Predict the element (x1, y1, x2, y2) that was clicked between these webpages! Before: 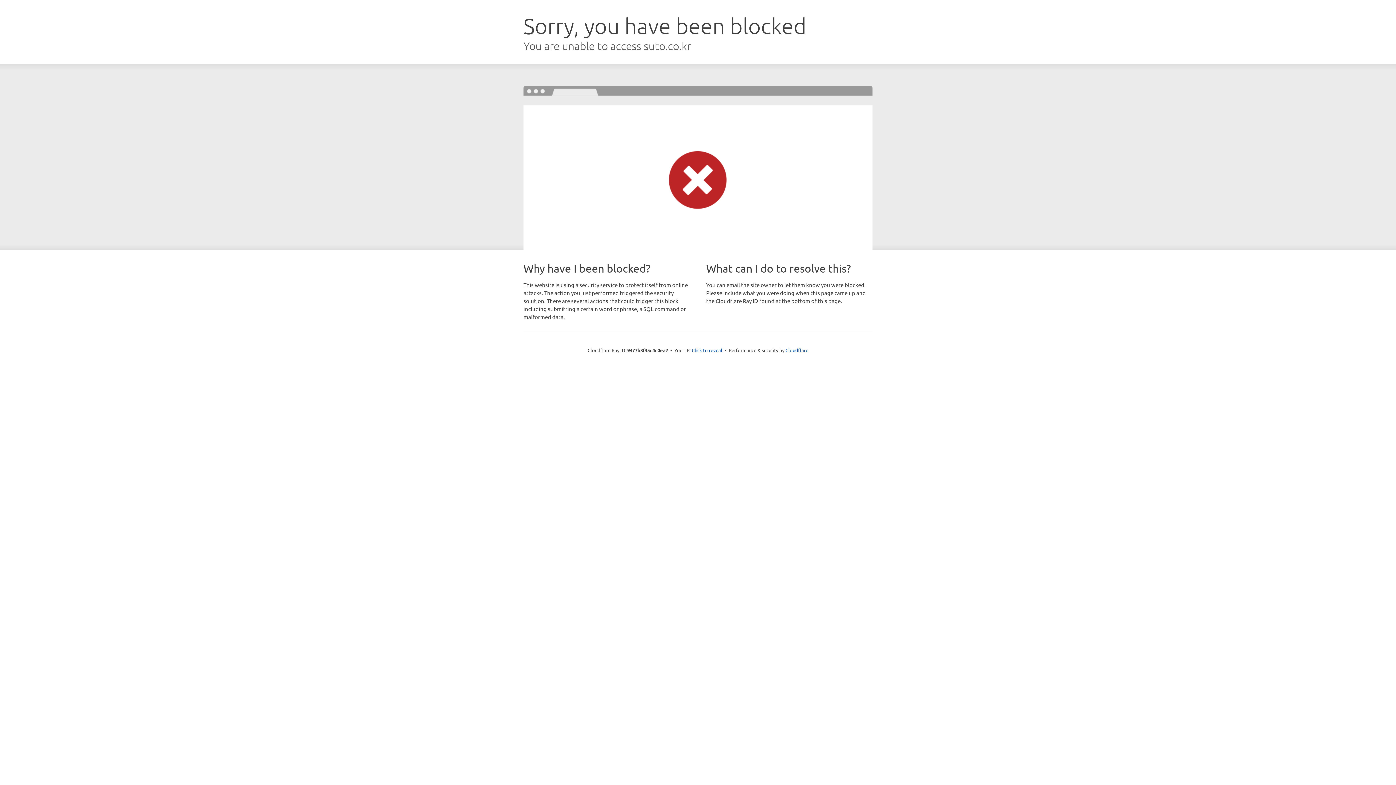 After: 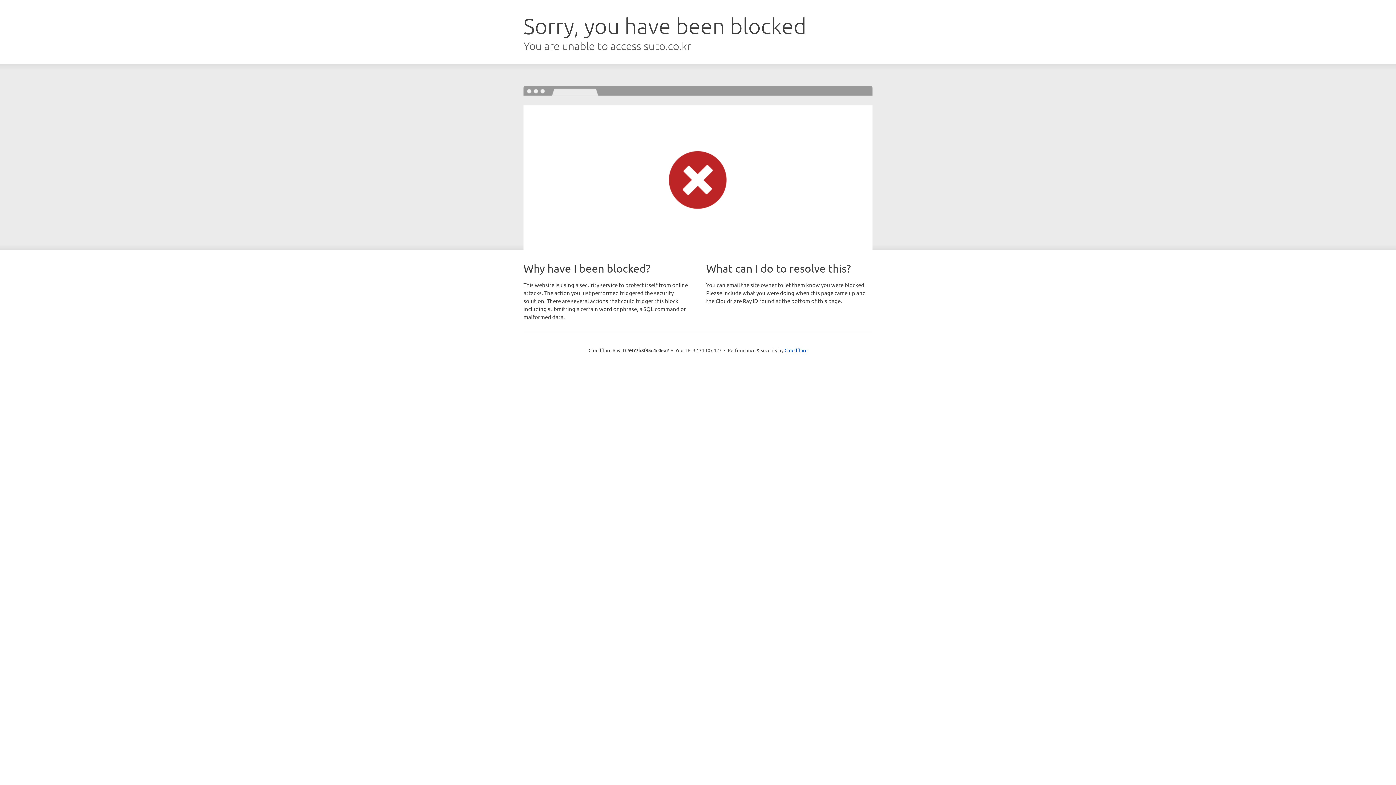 Action: label: Click to reveal bbox: (692, 346, 722, 353)